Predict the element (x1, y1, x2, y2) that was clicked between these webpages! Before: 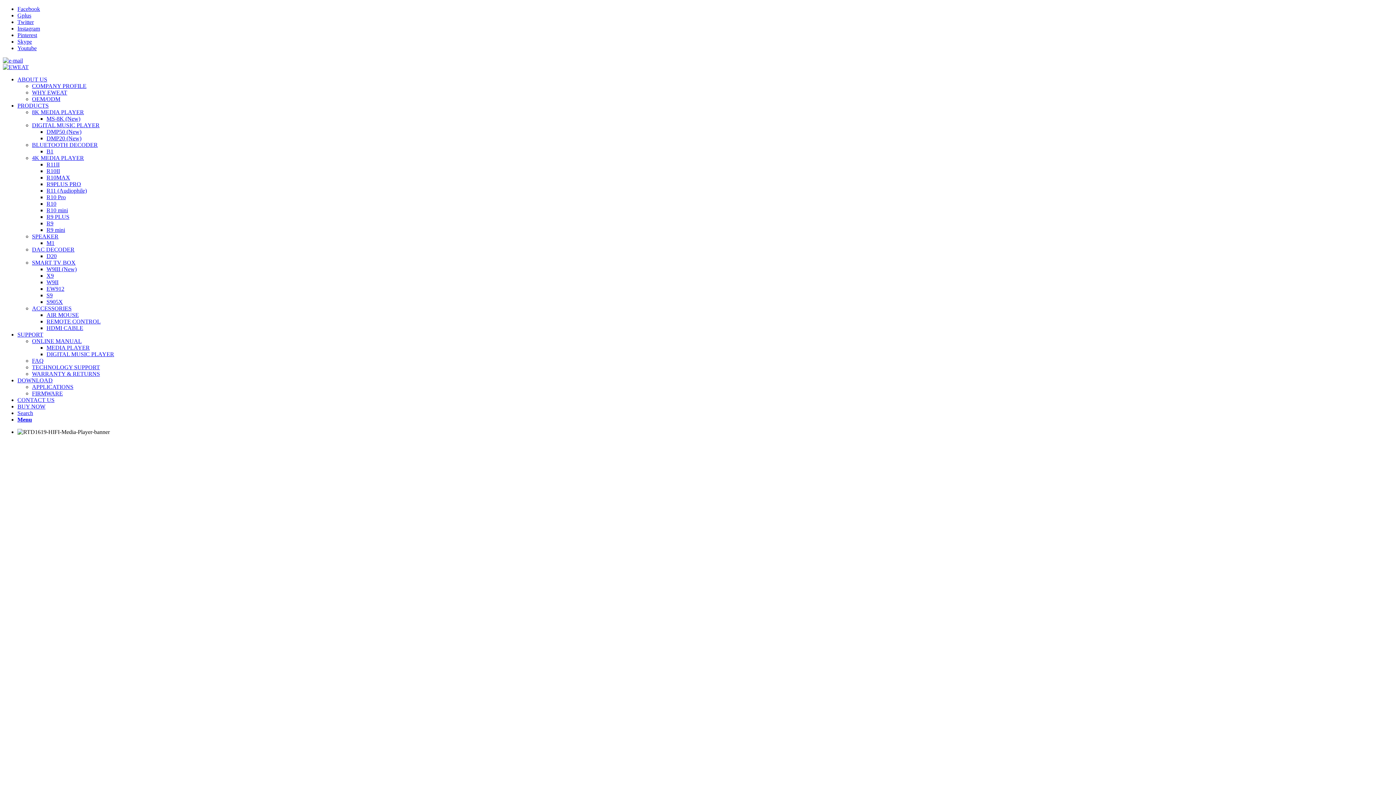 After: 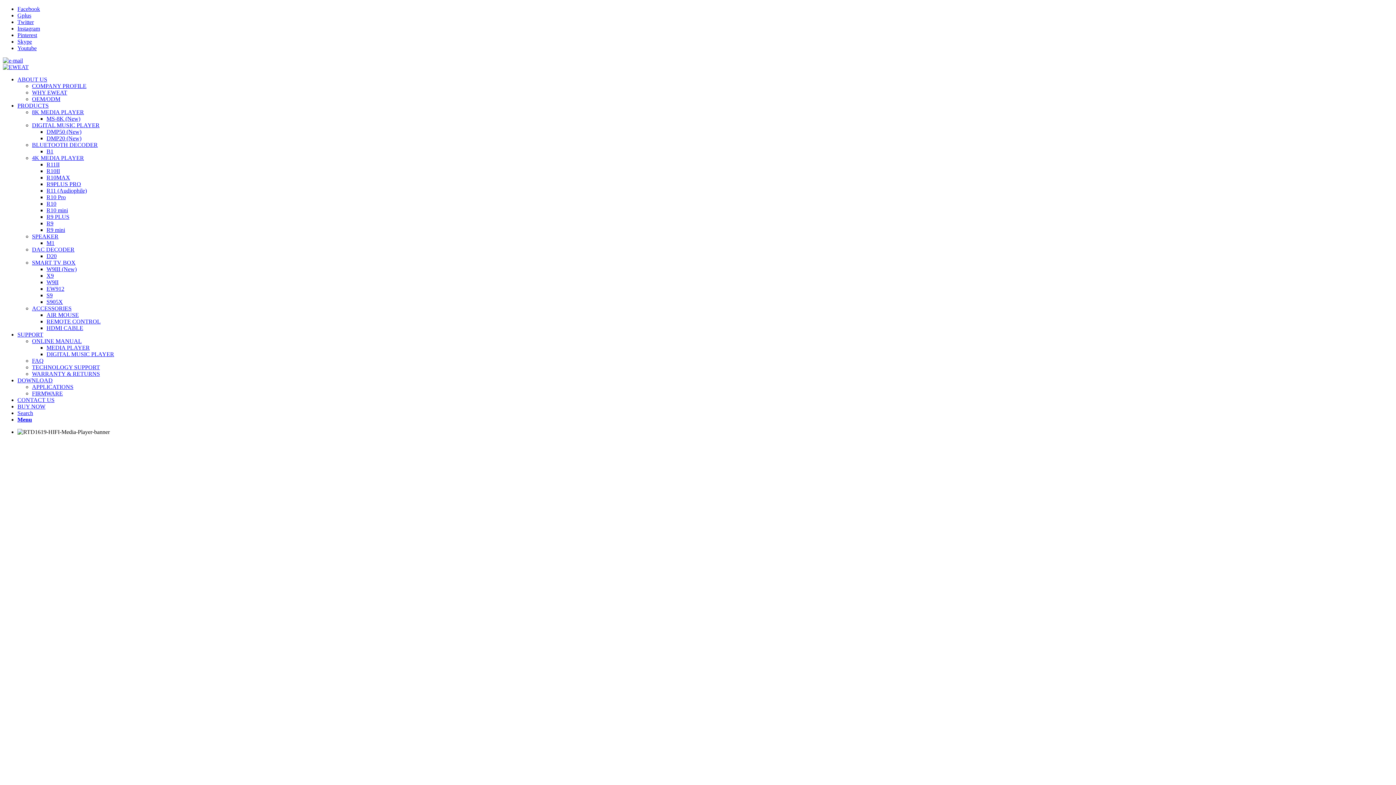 Action: label: Instagram bbox: (17, 25, 40, 31)